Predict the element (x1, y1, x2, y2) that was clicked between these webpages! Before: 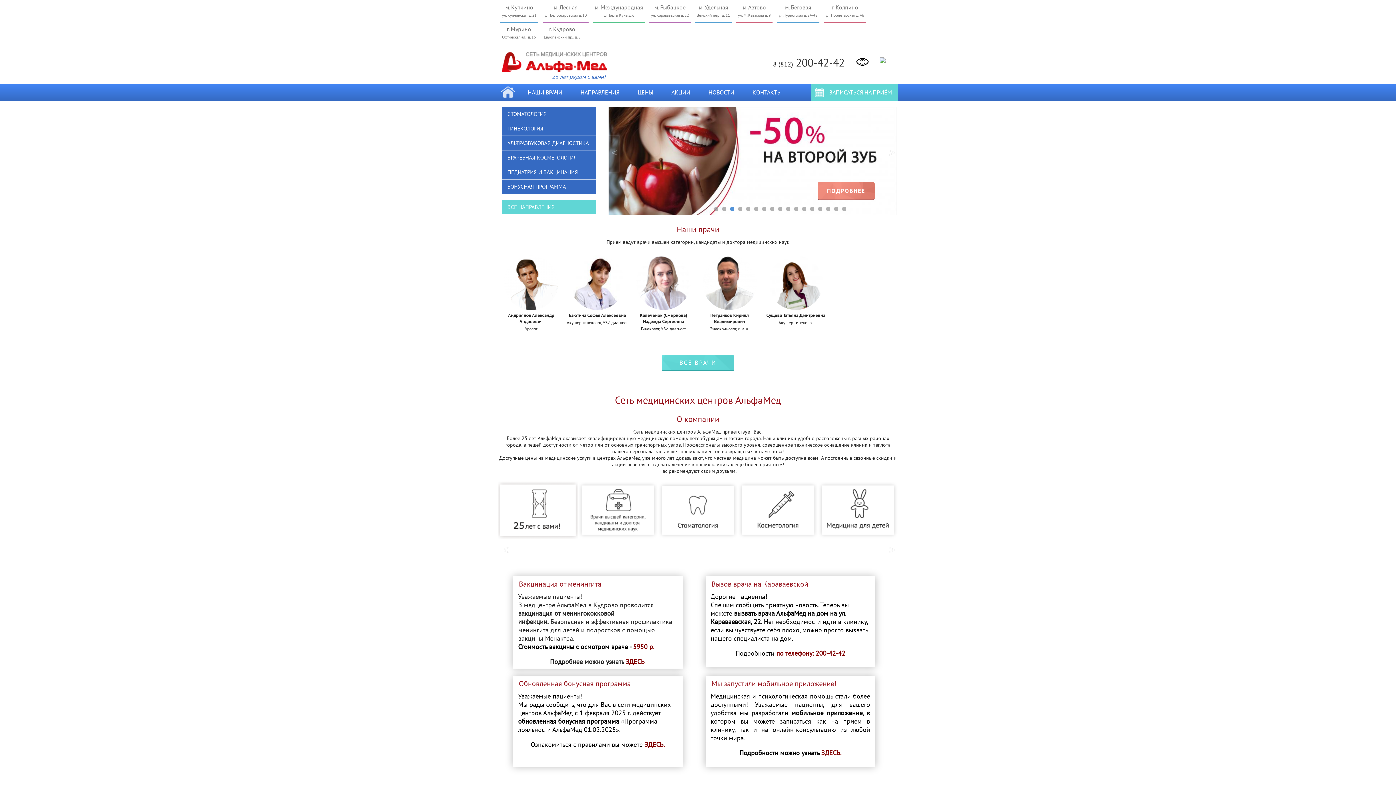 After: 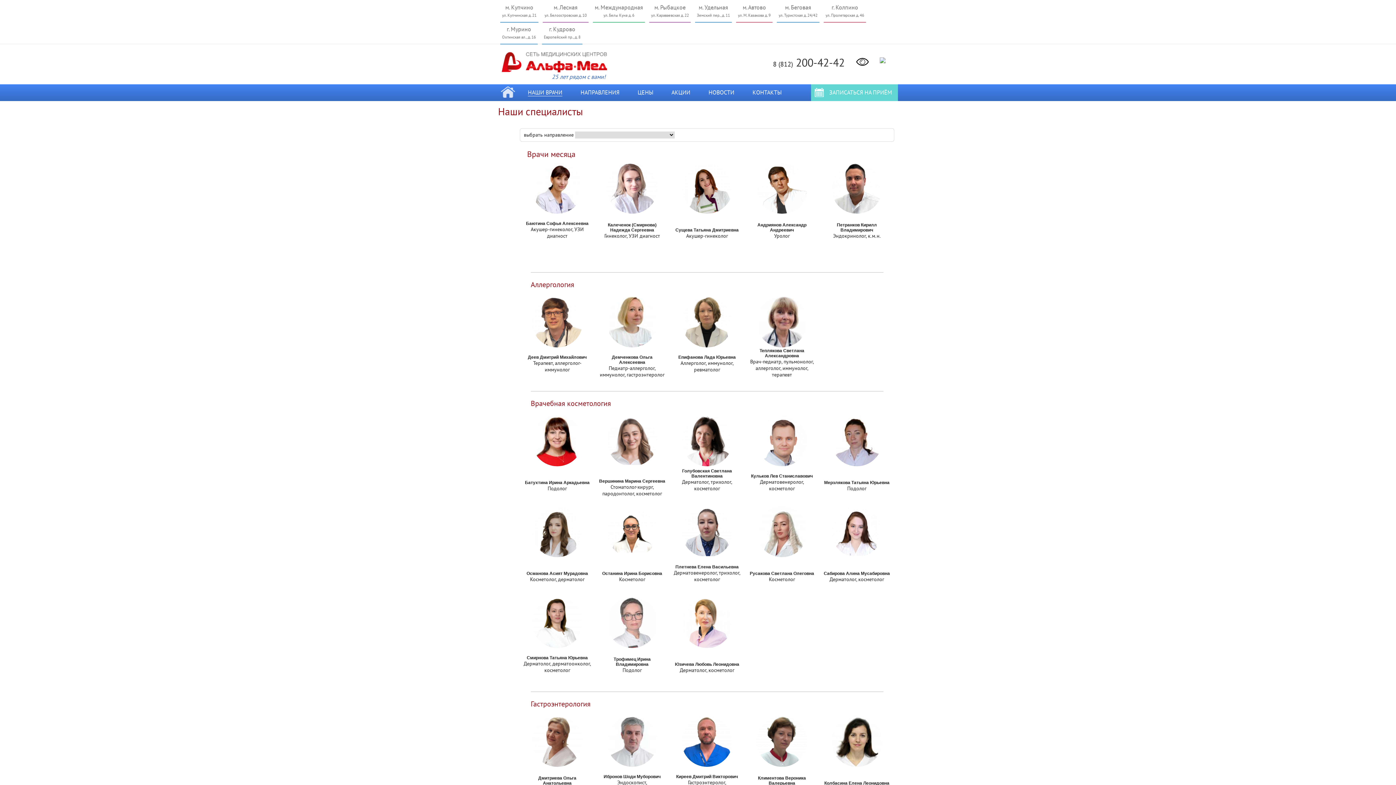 Action: label: НАШИ ВРАЧИ bbox: (528, 88, 562, 96)